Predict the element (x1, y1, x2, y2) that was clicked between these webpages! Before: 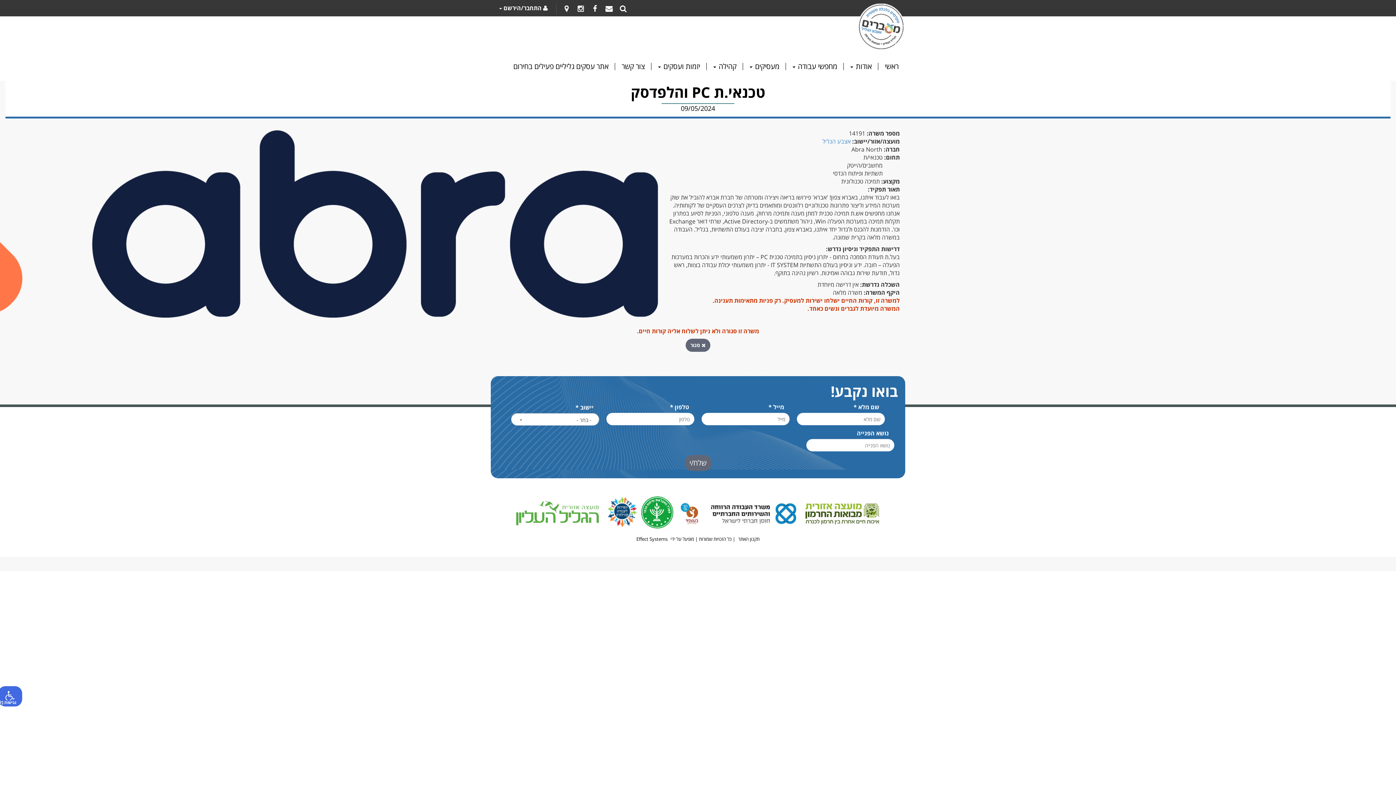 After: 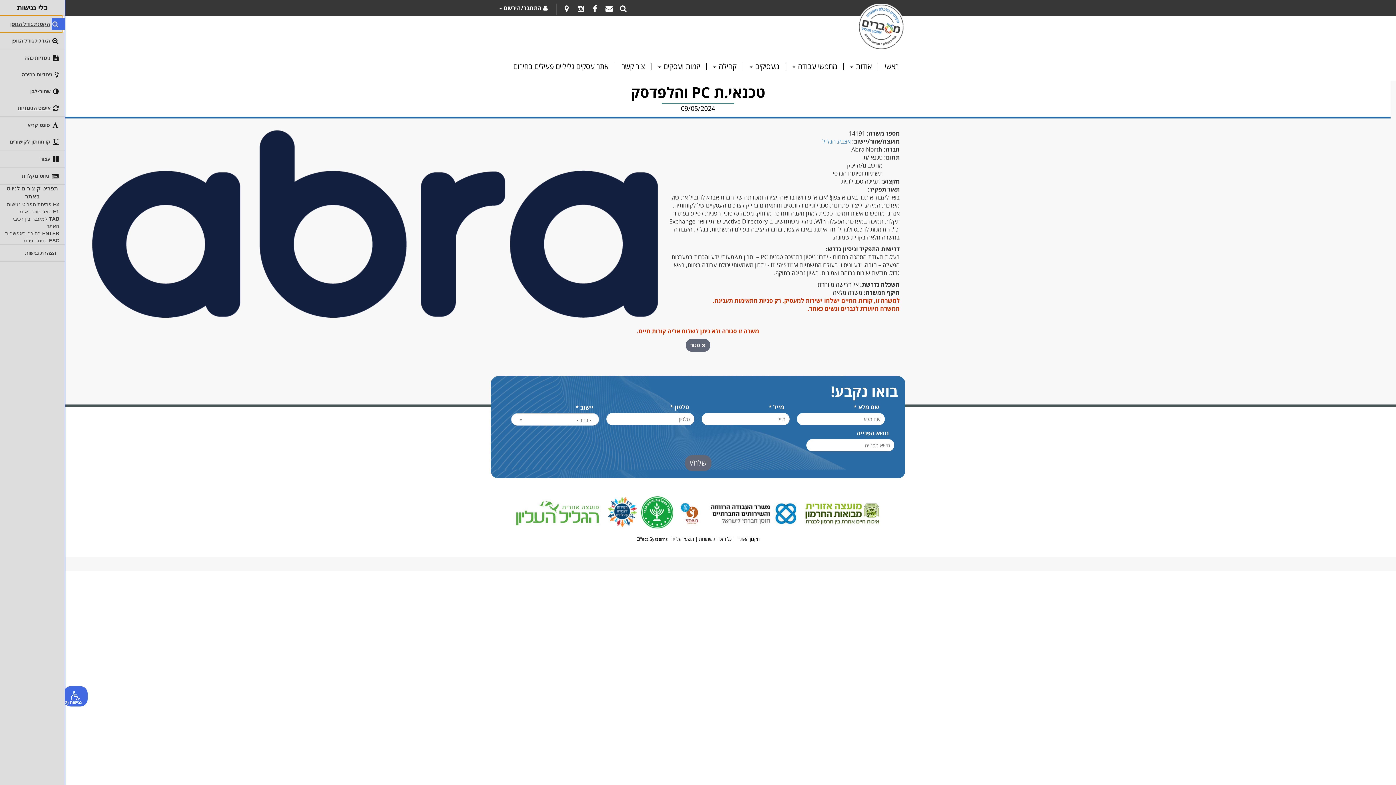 Action: bbox: (-1, 686, 22, 706) label: נגישות (F2)